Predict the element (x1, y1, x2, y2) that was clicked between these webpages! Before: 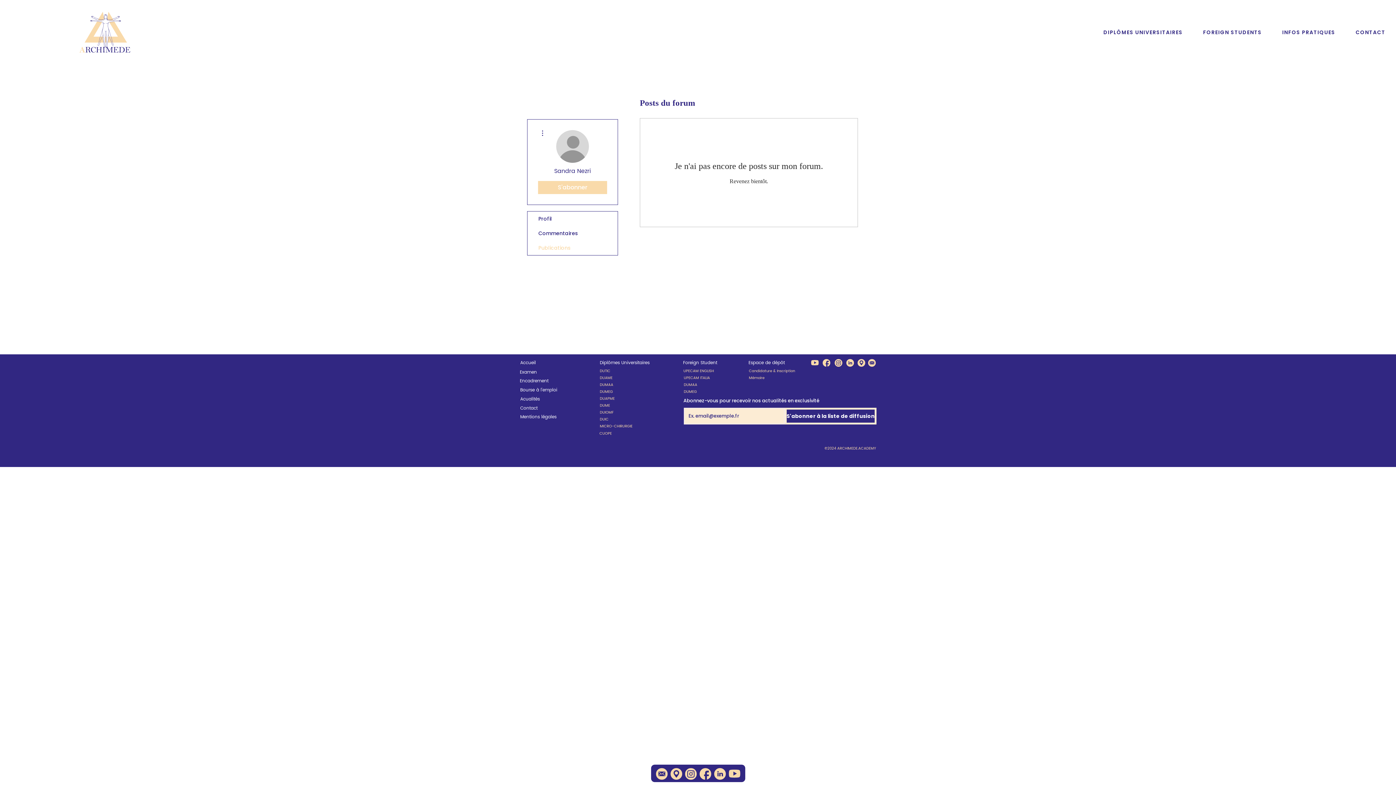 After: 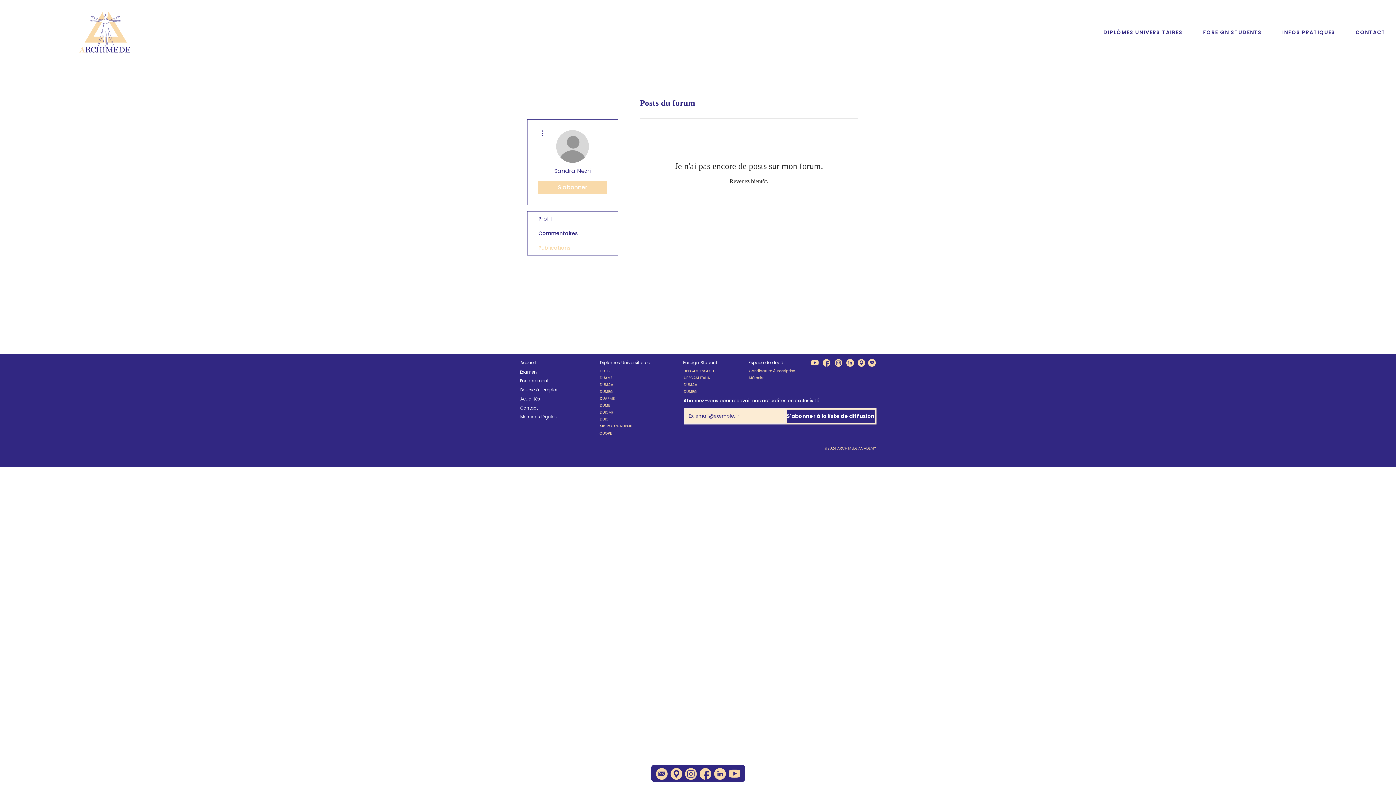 Action: bbox: (684, 768, 697, 780)